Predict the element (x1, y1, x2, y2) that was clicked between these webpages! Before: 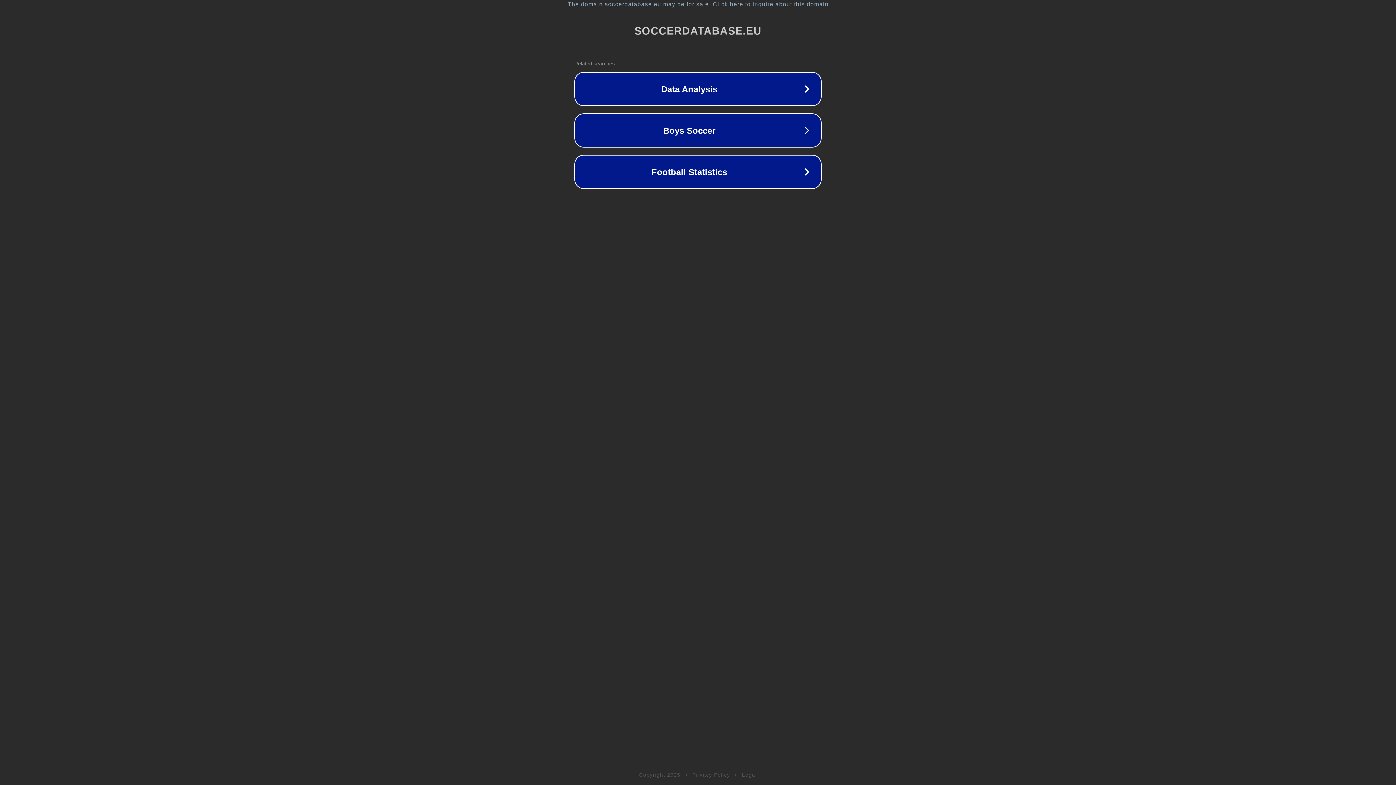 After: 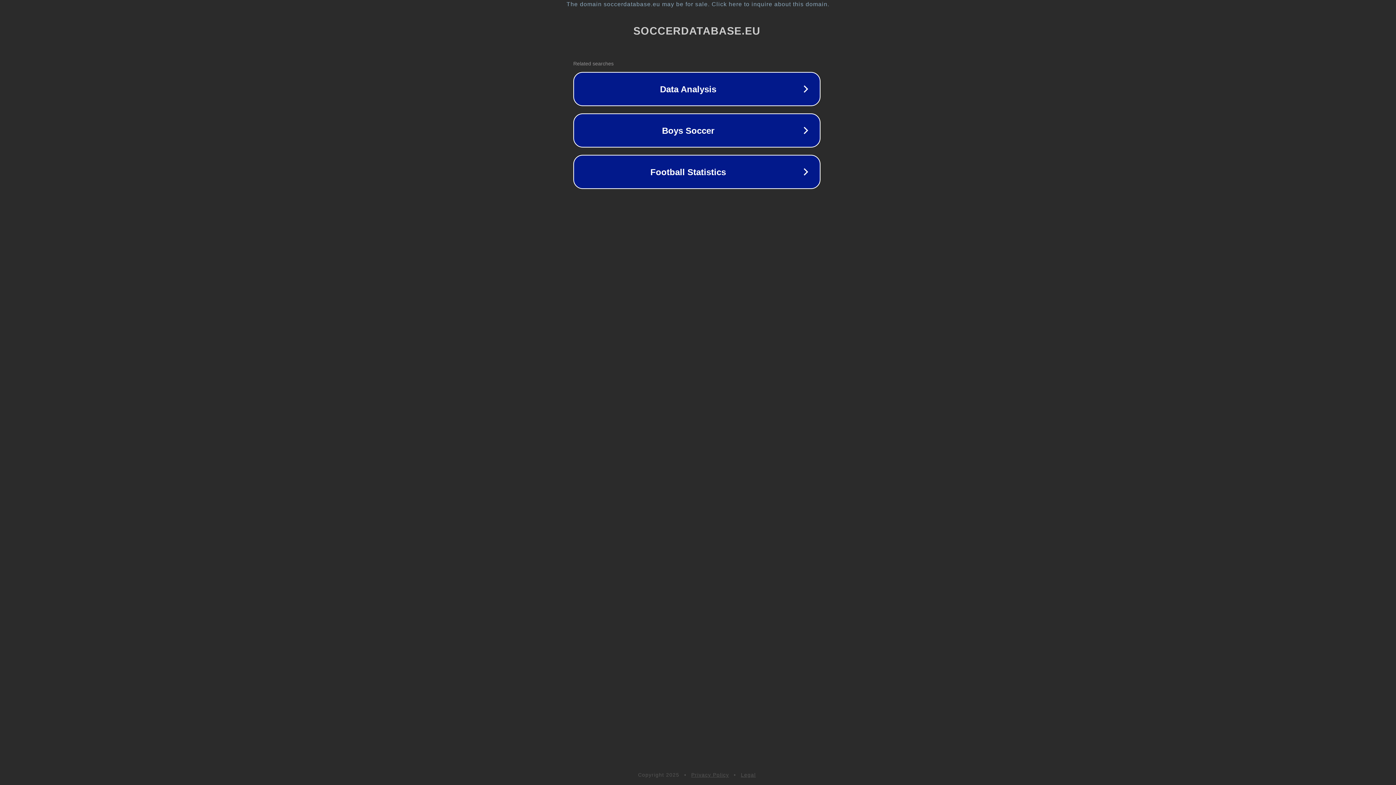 Action: label: The domain soccerdatabase.eu may be for sale. Click here to inquire about this domain. bbox: (1, 1, 1397, 7)